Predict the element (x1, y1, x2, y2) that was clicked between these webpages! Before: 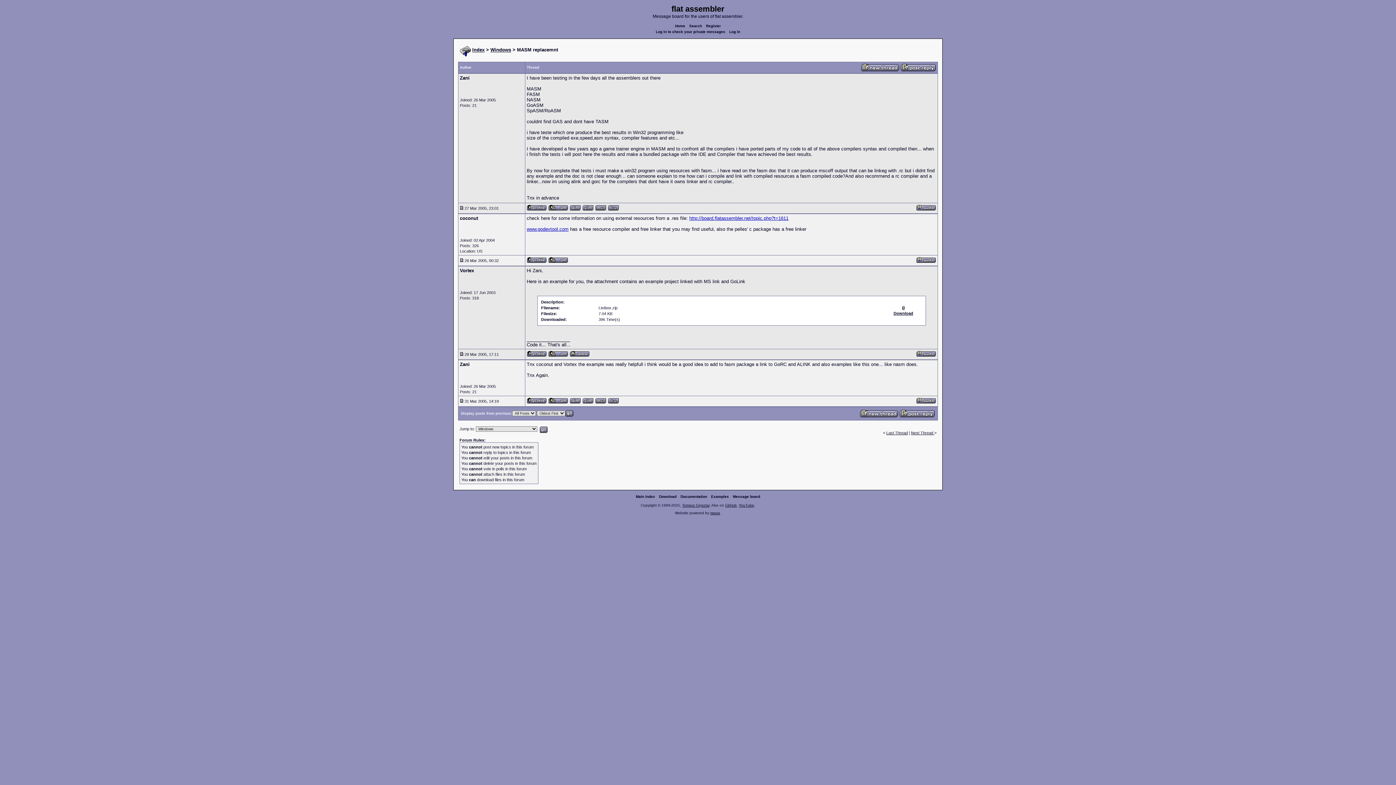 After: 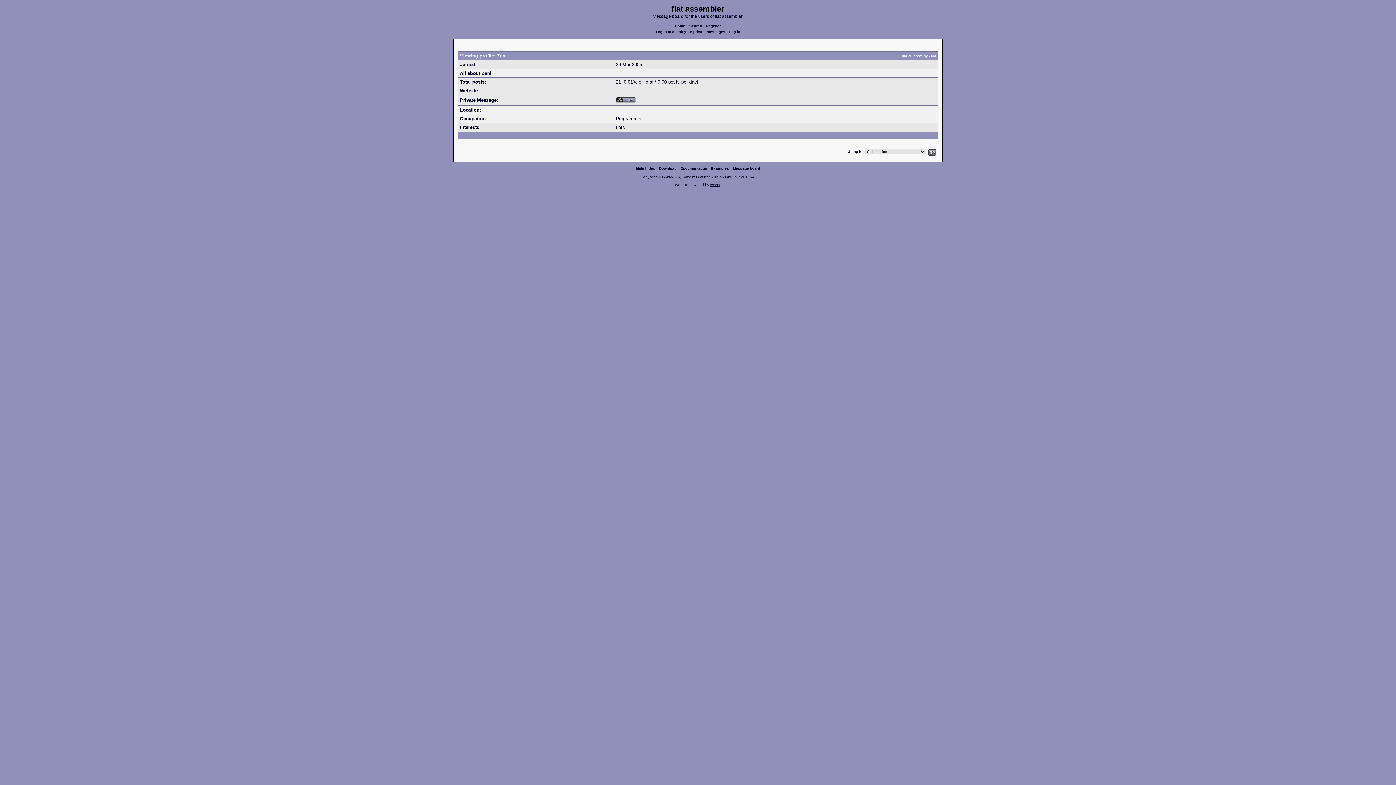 Action: bbox: (526, 206, 546, 212)